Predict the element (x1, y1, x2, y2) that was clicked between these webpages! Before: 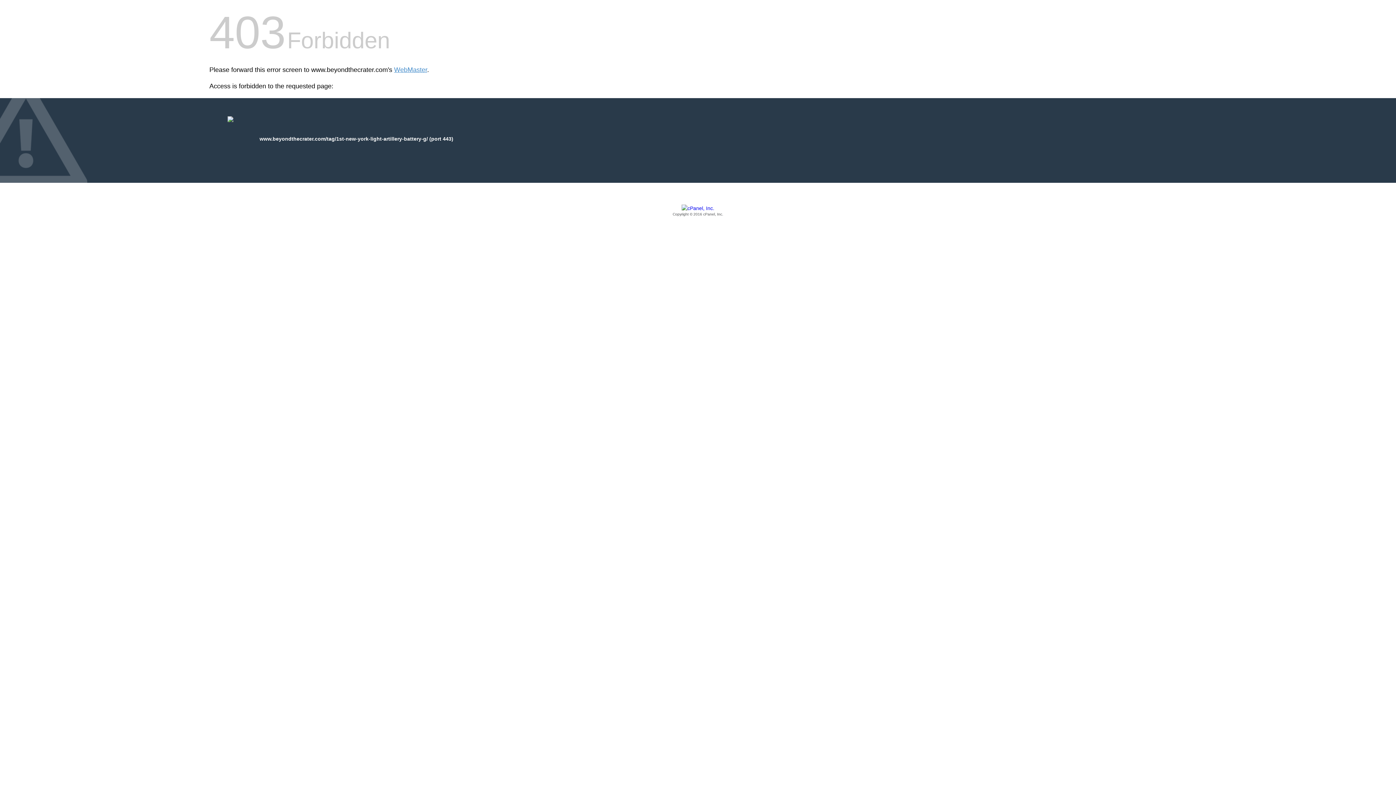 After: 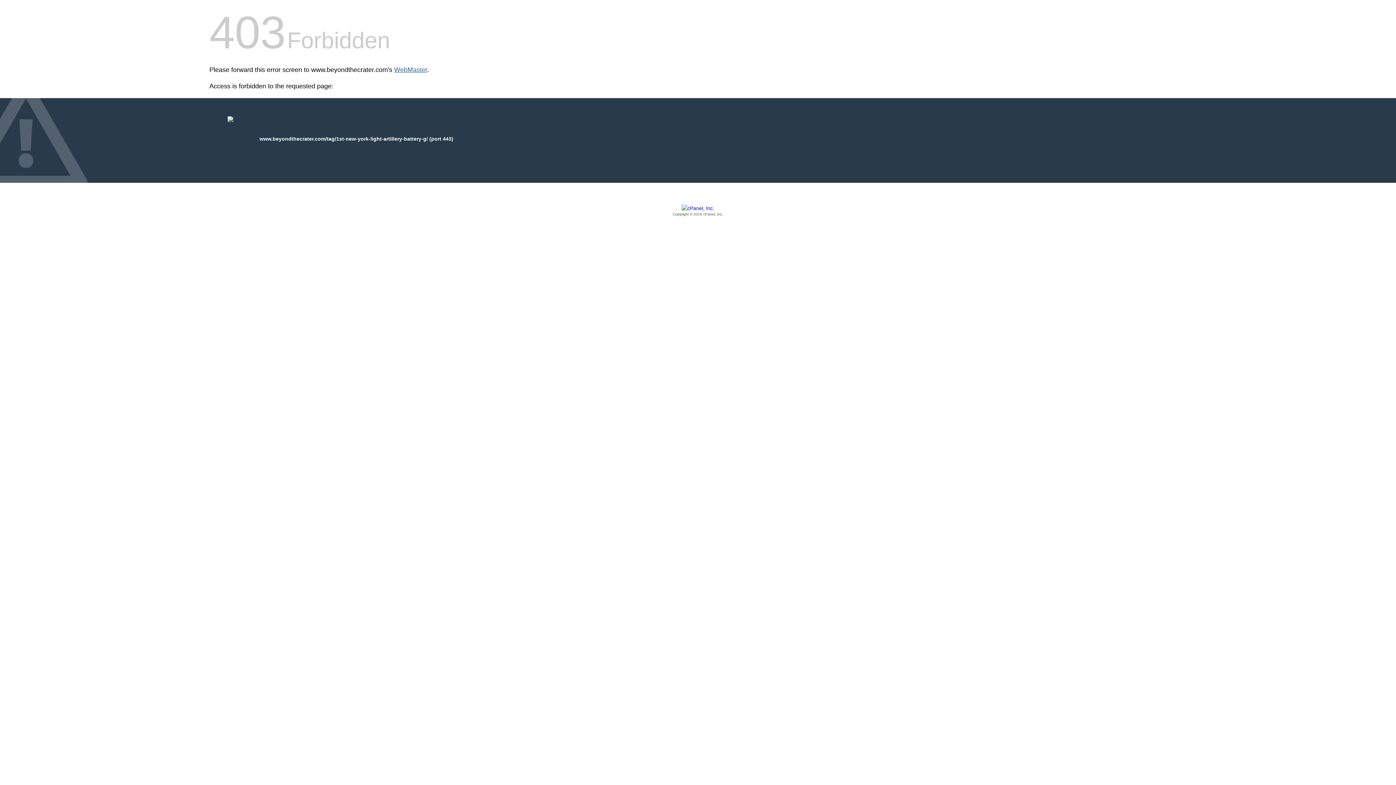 Action: label: WebMaster bbox: (394, 66, 427, 73)